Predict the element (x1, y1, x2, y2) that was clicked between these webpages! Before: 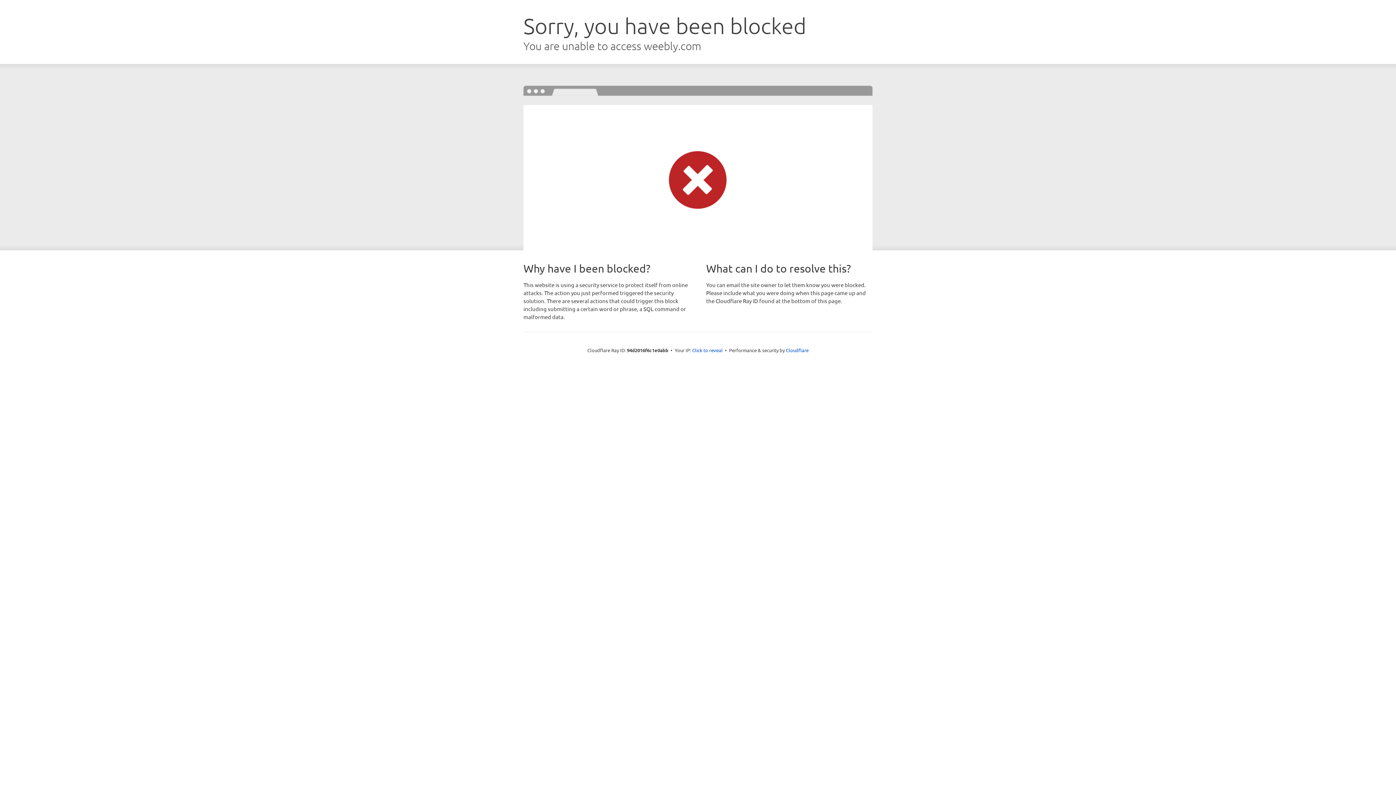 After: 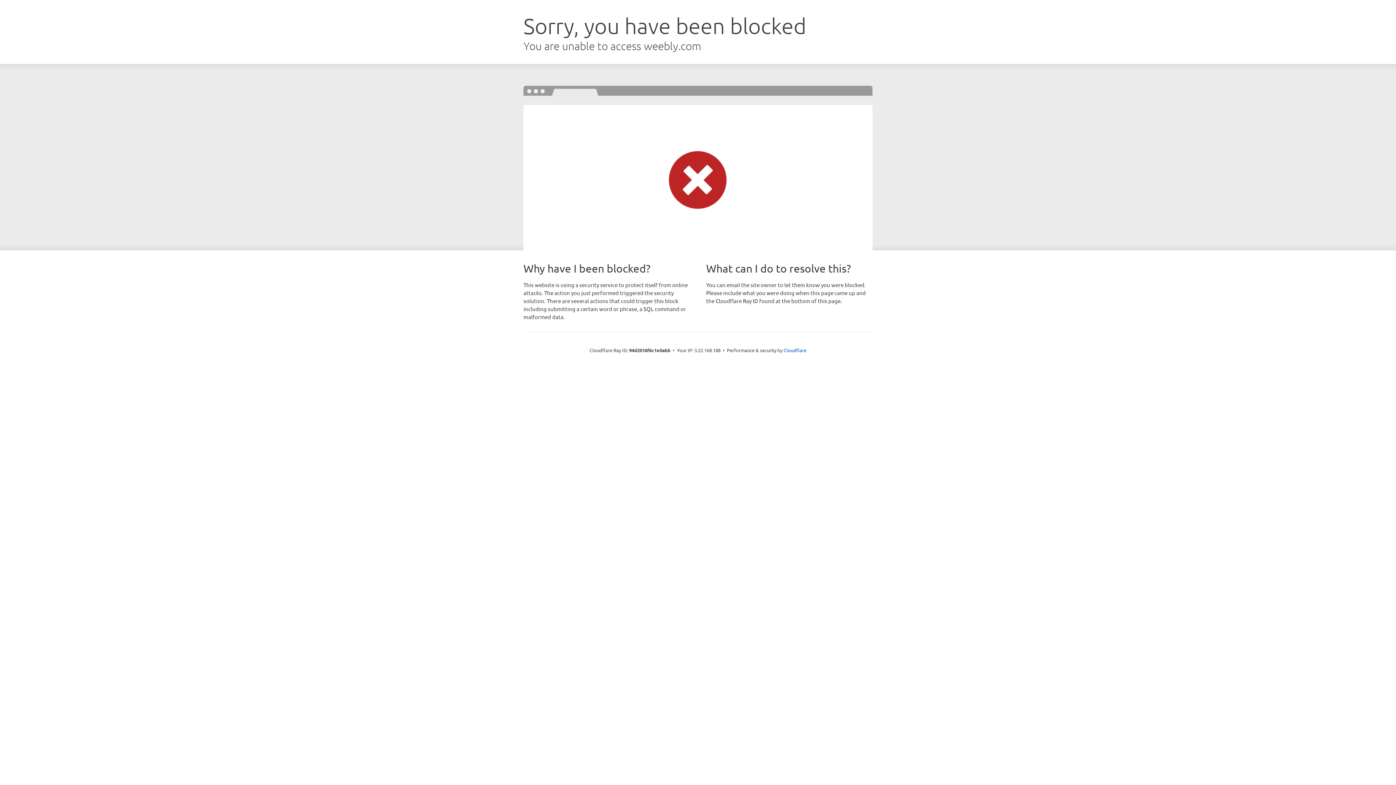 Action: label: Click to reveal bbox: (692, 346, 722, 353)